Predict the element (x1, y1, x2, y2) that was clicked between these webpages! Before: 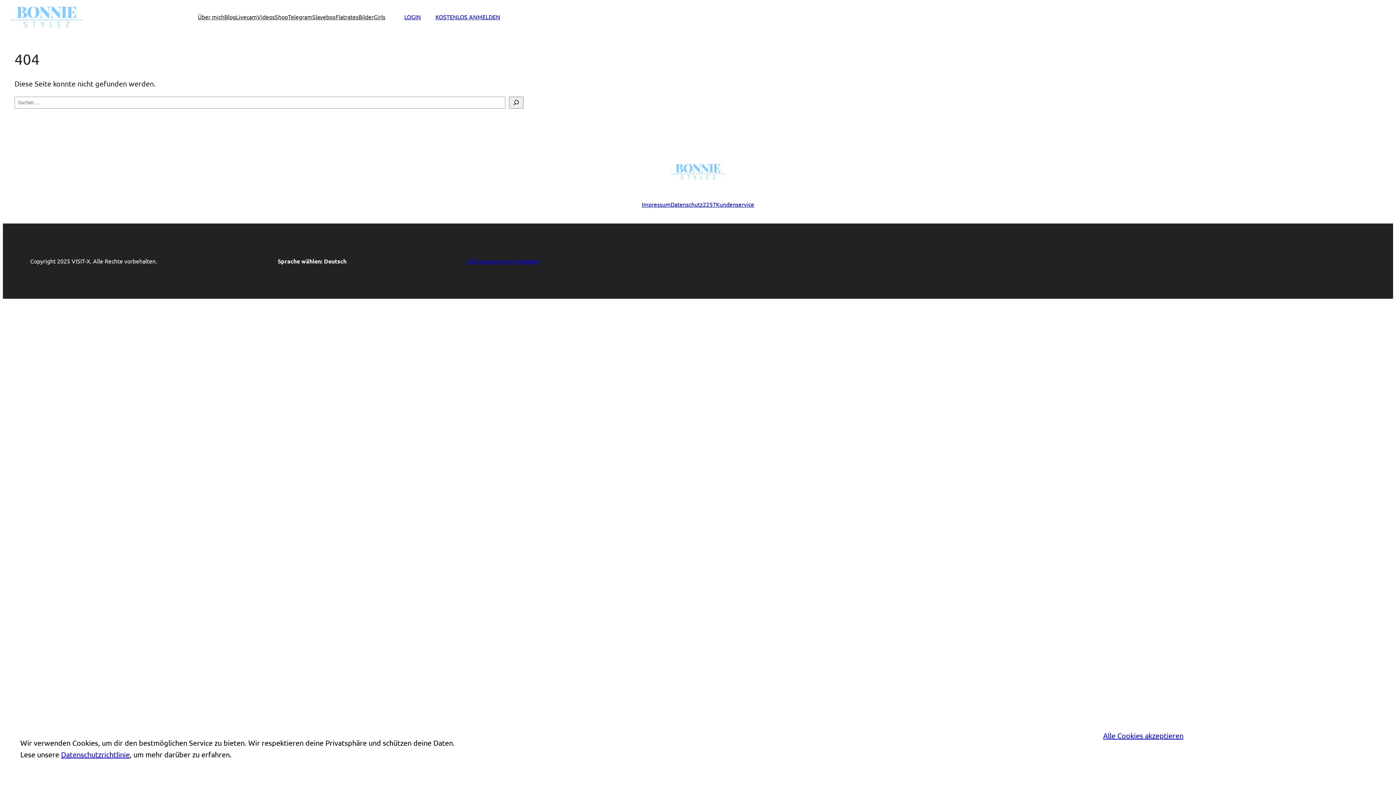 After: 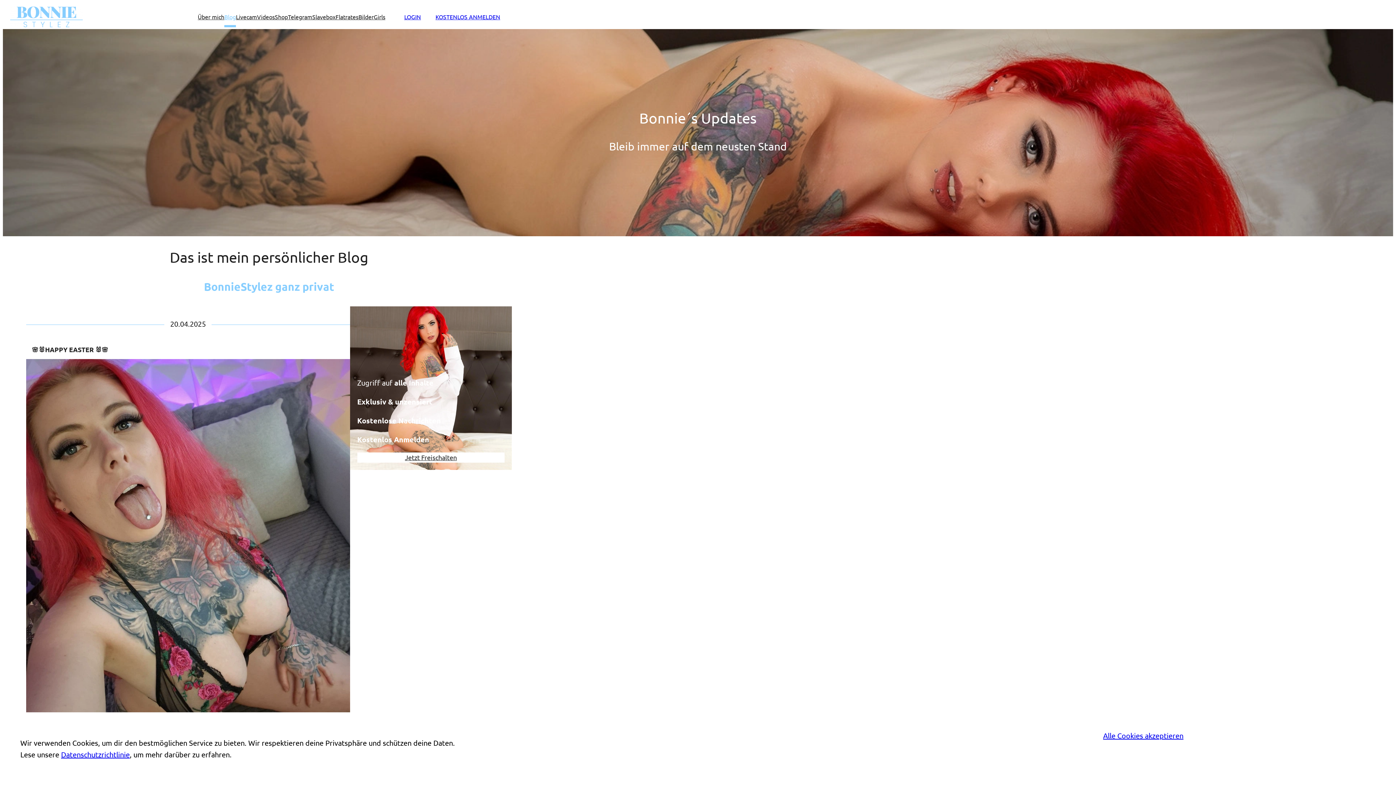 Action: bbox: (224, 12, 236, 21) label: Blog